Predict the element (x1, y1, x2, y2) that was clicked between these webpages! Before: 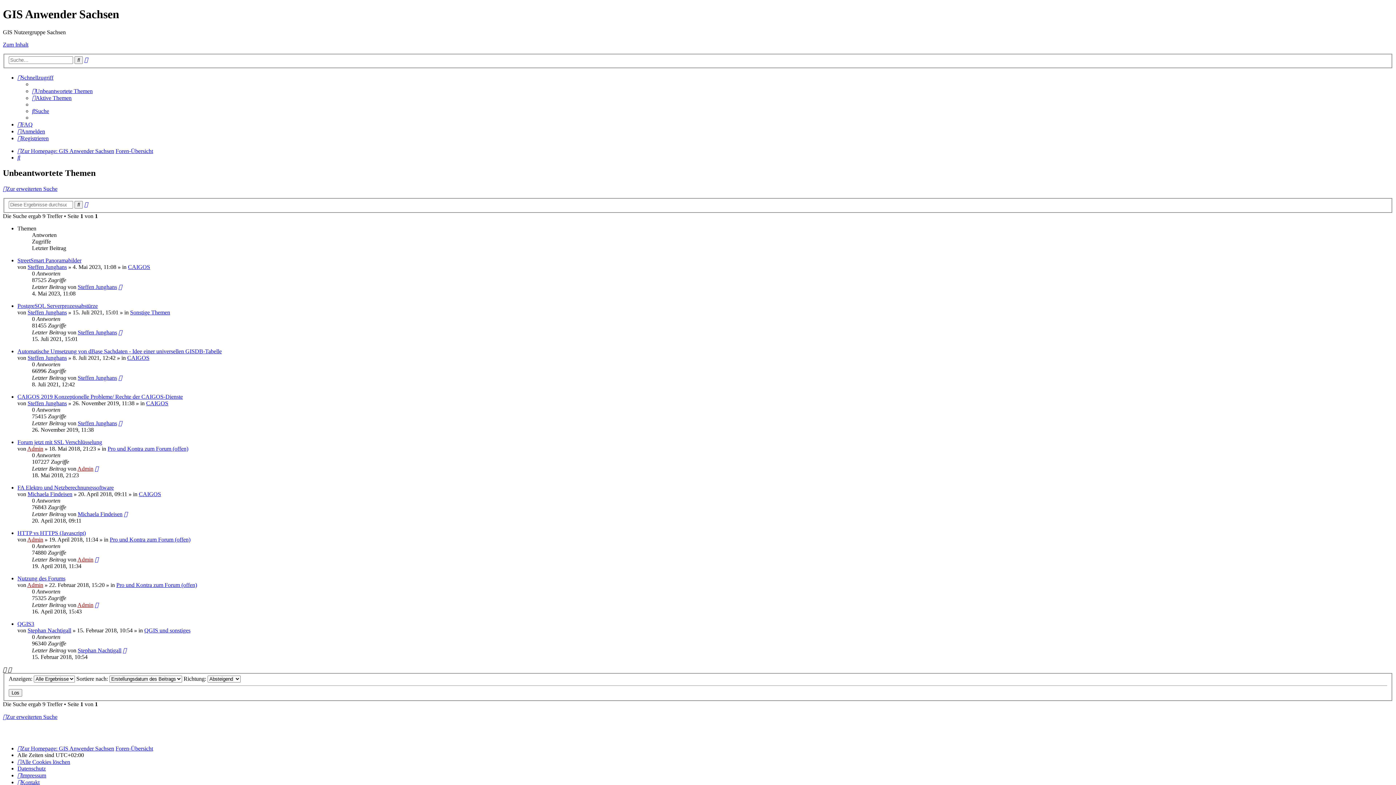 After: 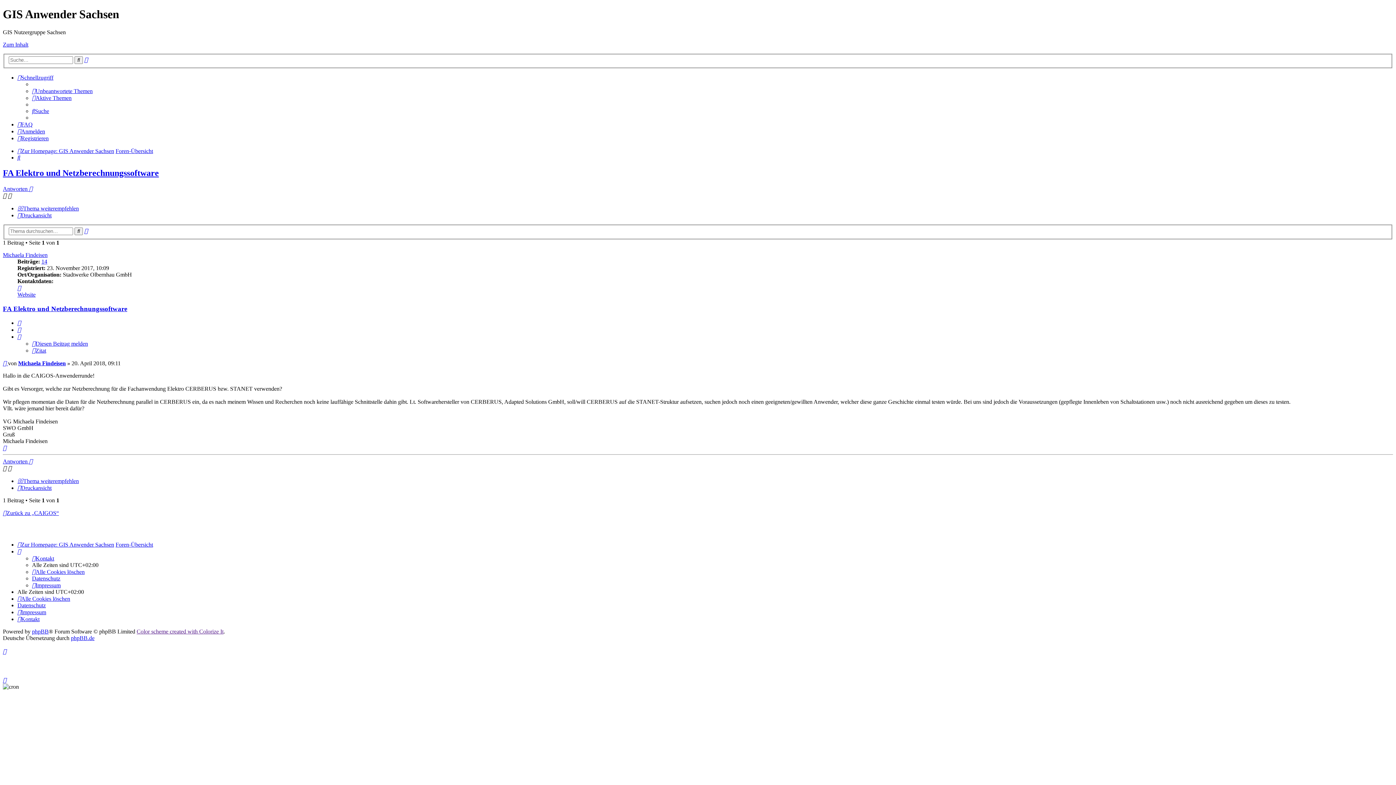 Action: bbox: (124, 511, 127, 517)